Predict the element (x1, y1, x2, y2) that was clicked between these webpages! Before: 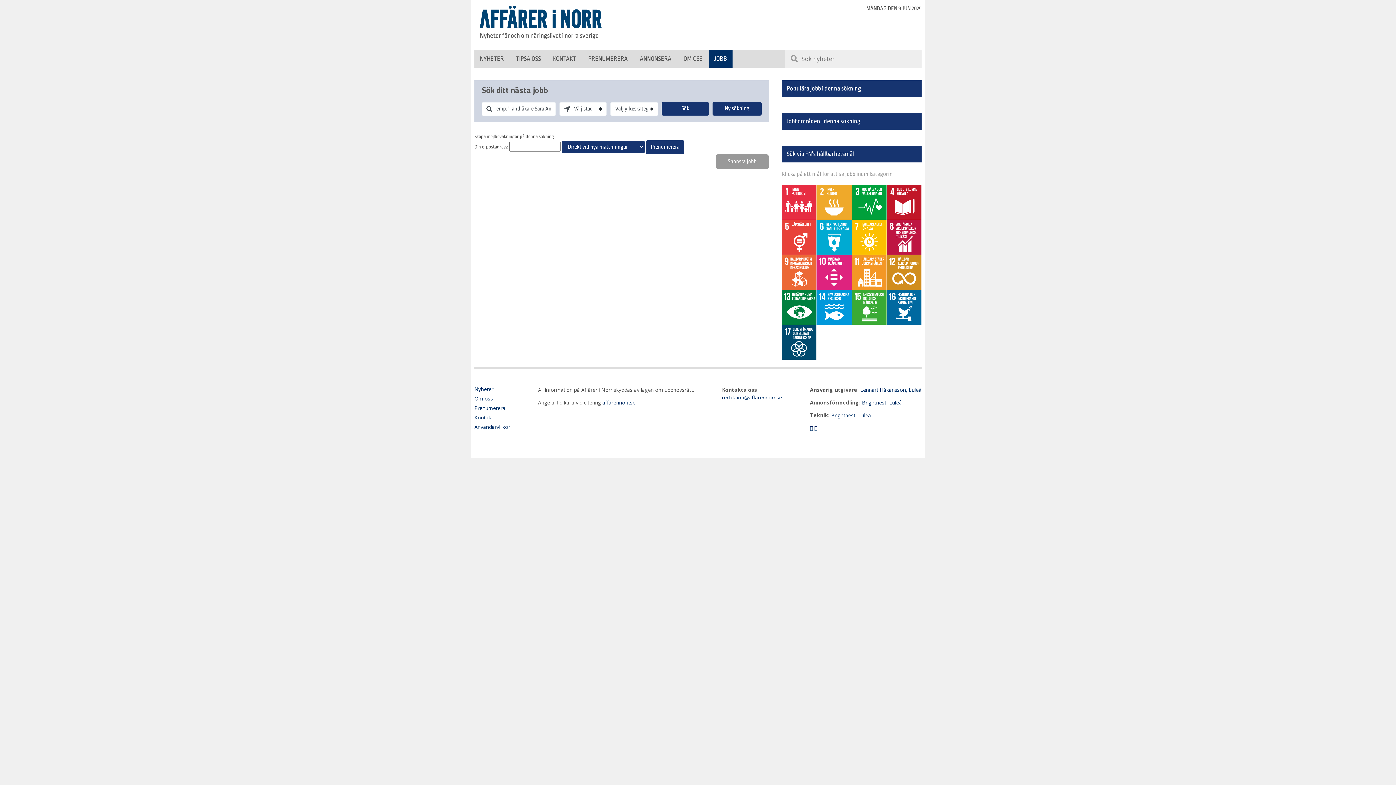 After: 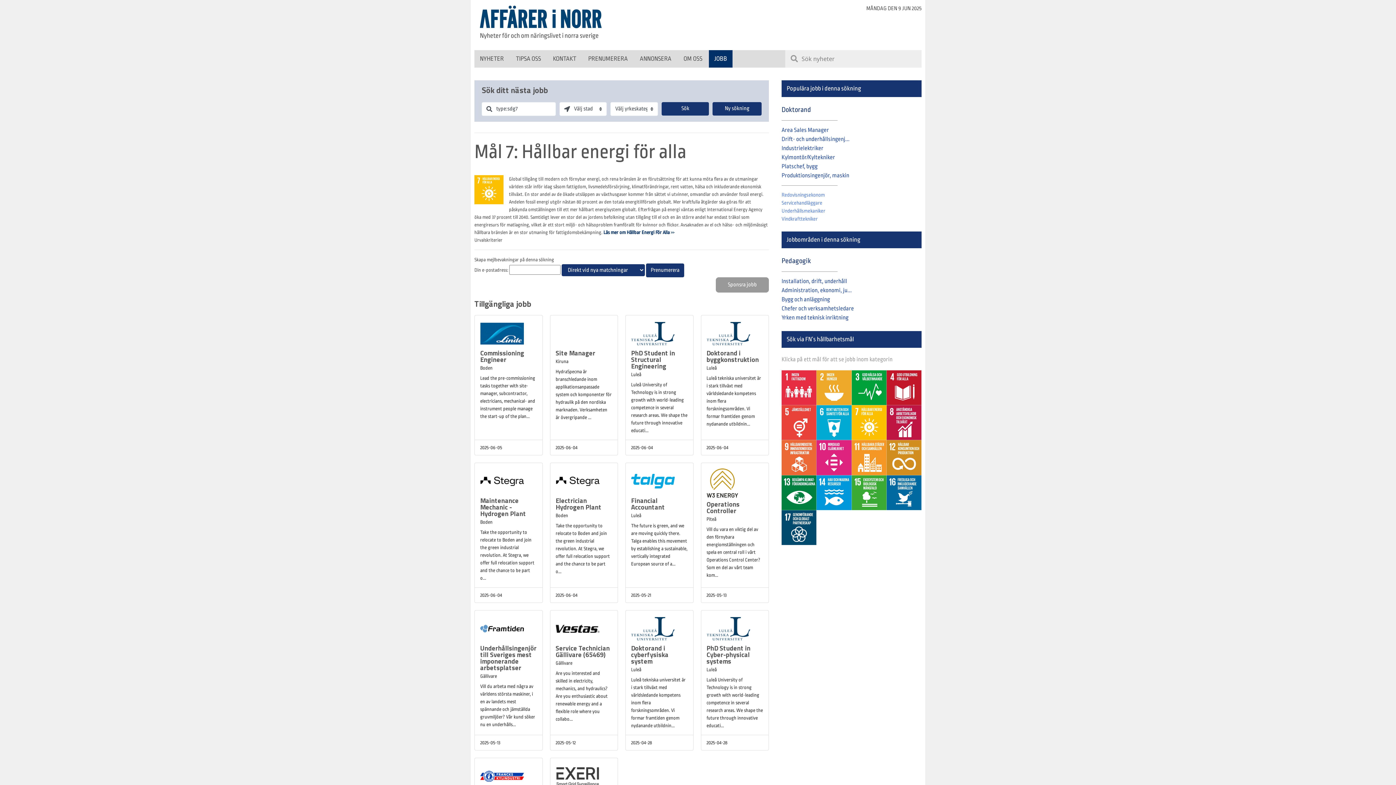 Action: bbox: (851, 220, 886, 255)